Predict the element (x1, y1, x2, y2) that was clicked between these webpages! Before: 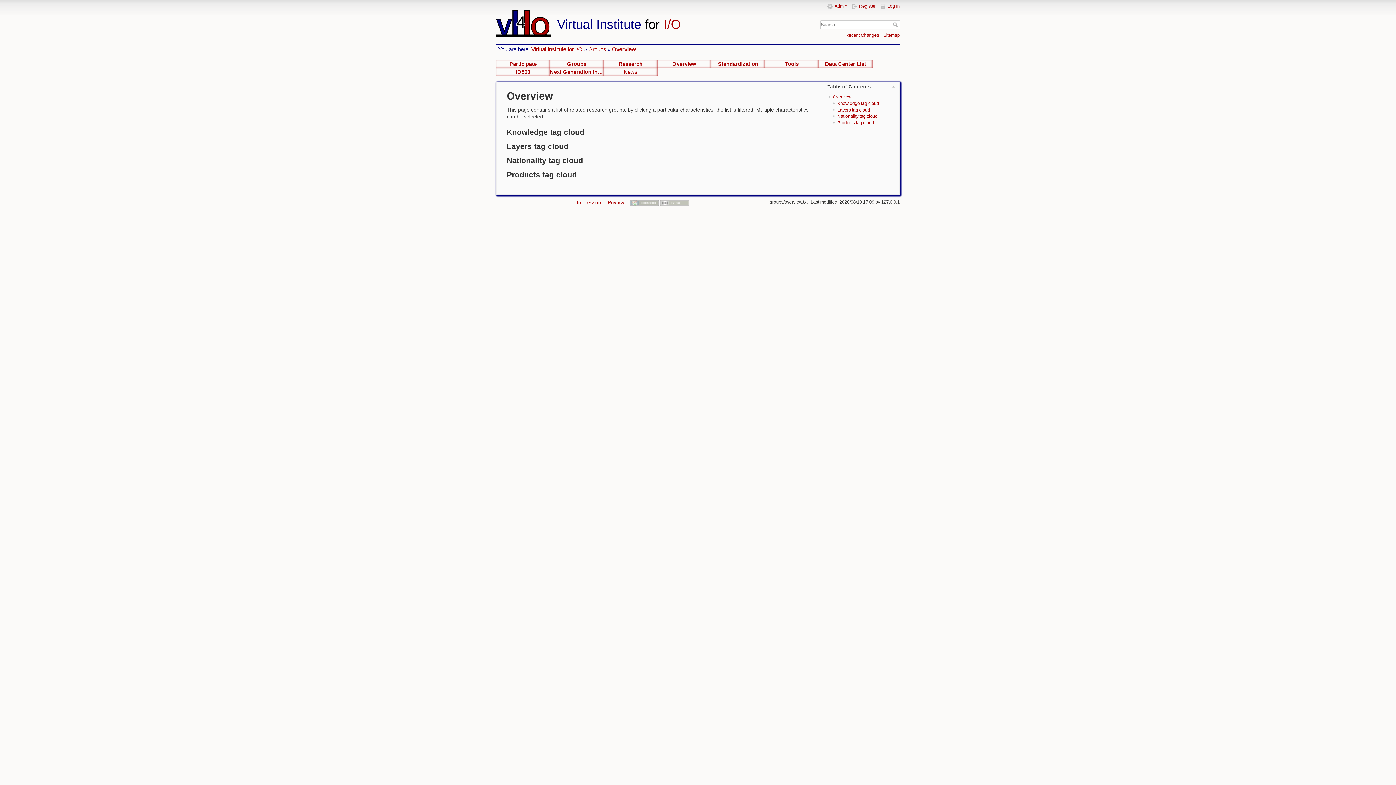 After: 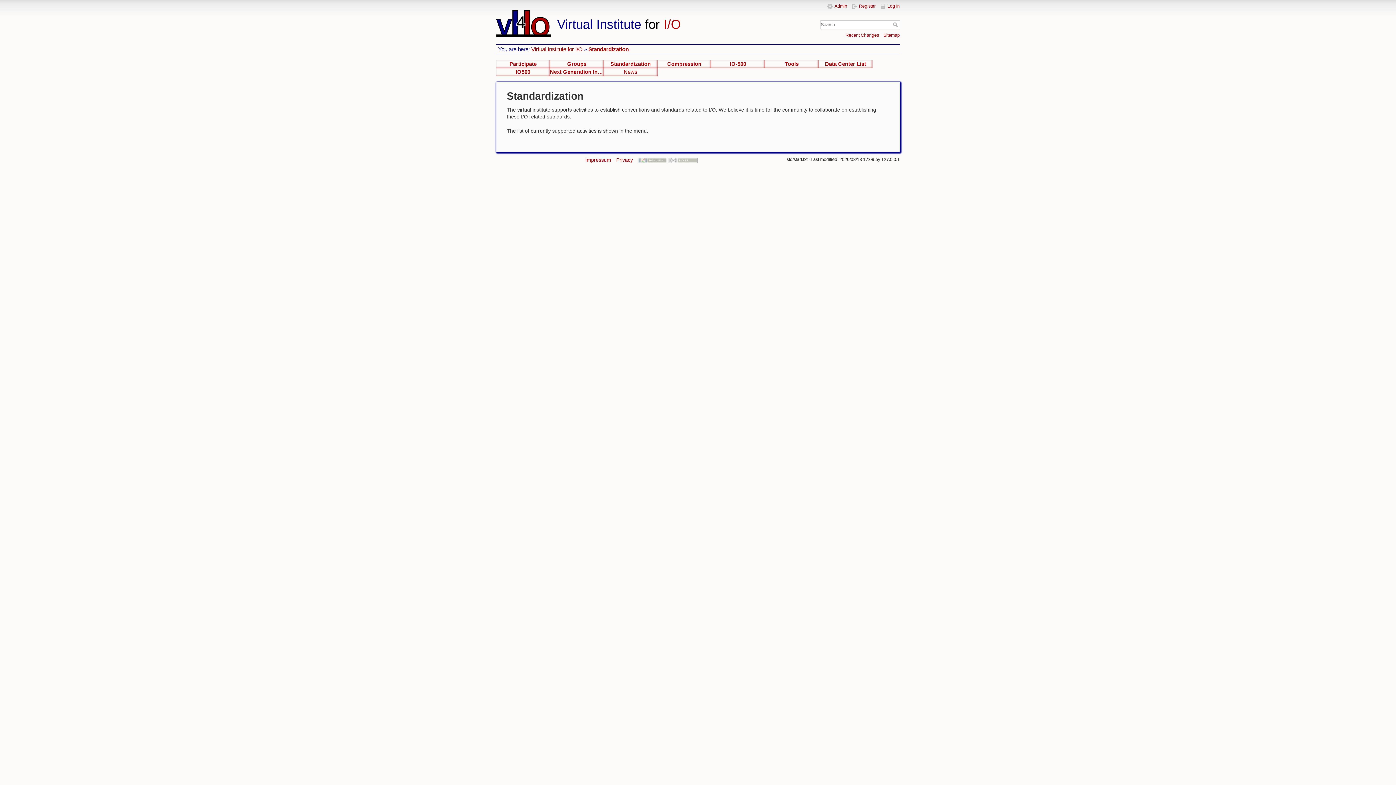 Action: bbox: (711, 60, 765, 68) label: Standardization